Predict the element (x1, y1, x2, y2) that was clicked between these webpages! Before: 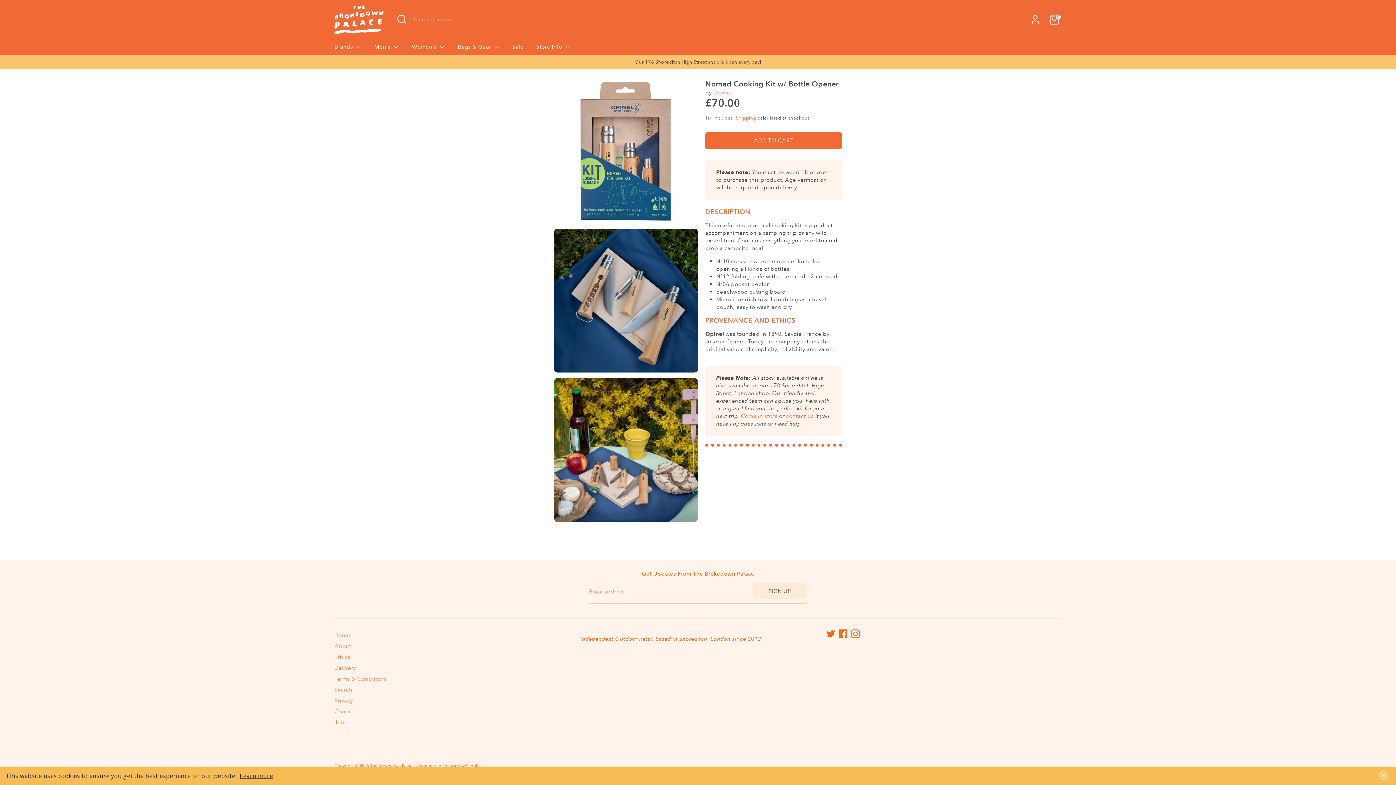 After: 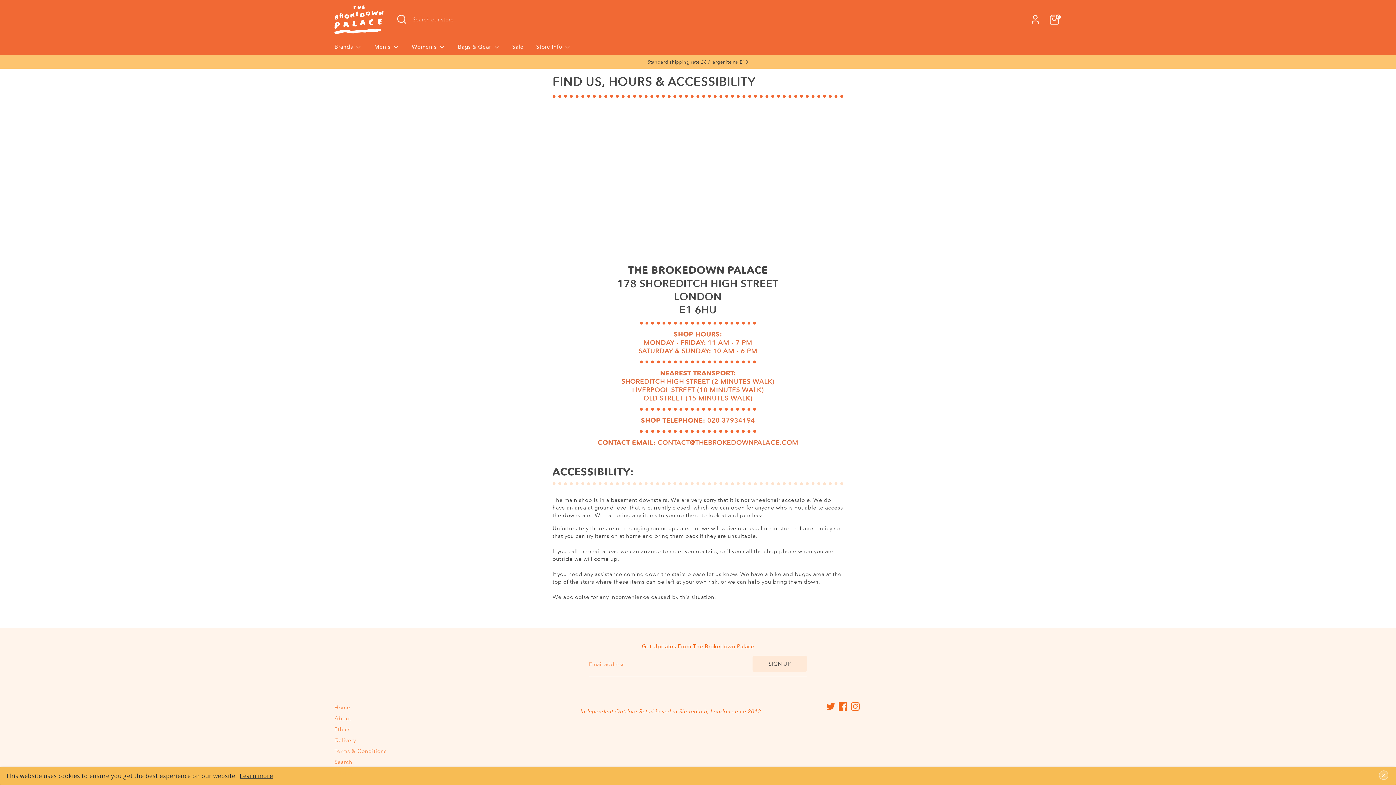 Action: bbox: (634, 59, 761, 64) label: Our 178 Shoreditch High Street shop is open every day!